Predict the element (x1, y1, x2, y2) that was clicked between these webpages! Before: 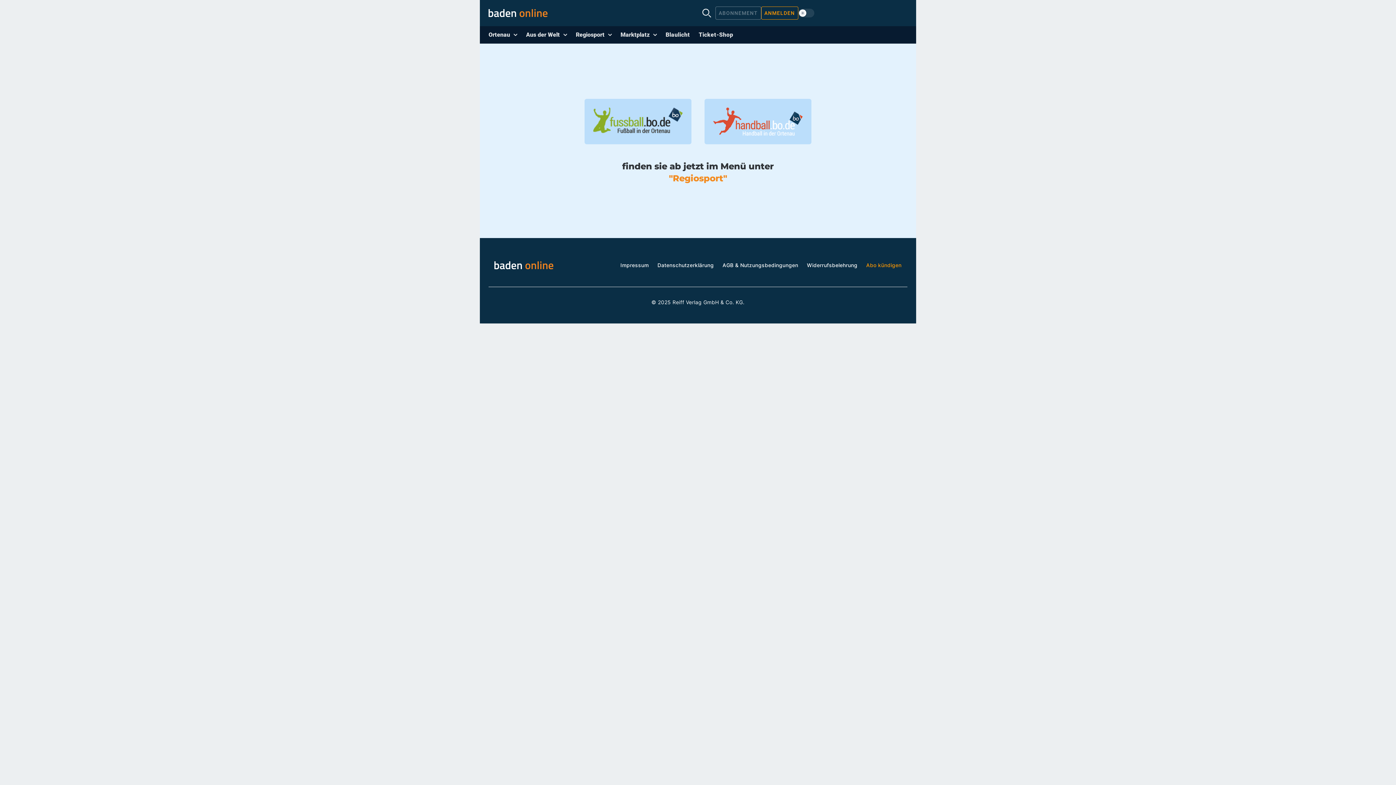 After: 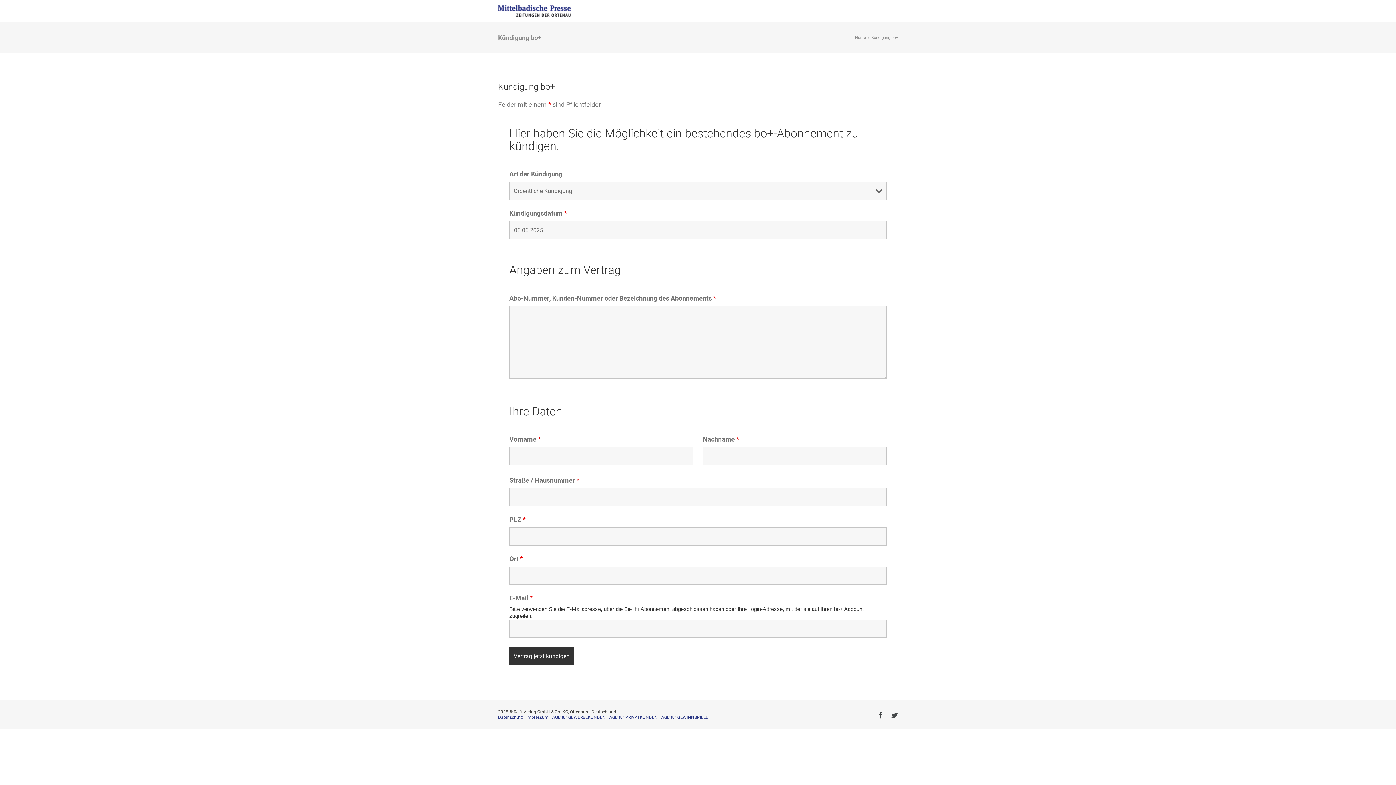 Action: bbox: (866, 262, 901, 268) label: Abo kündigen